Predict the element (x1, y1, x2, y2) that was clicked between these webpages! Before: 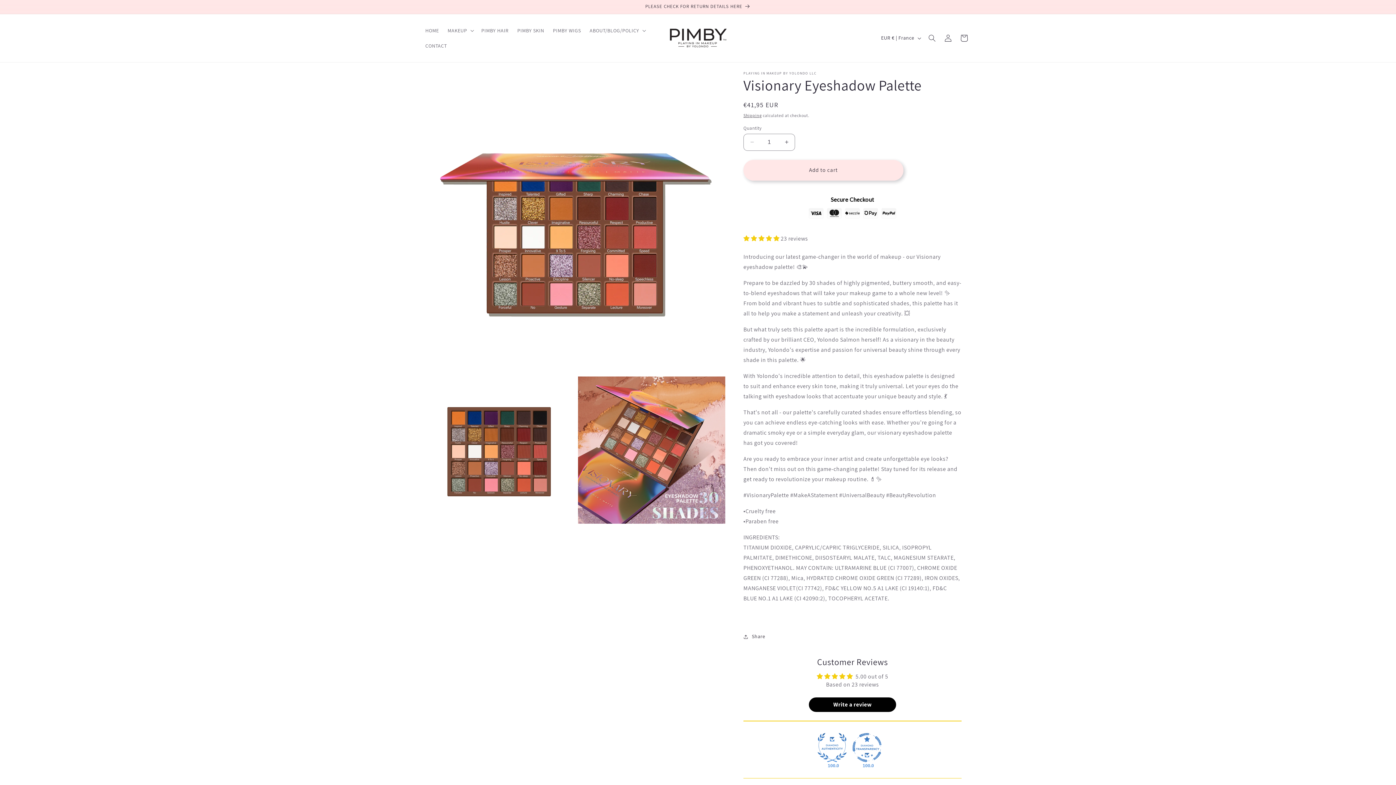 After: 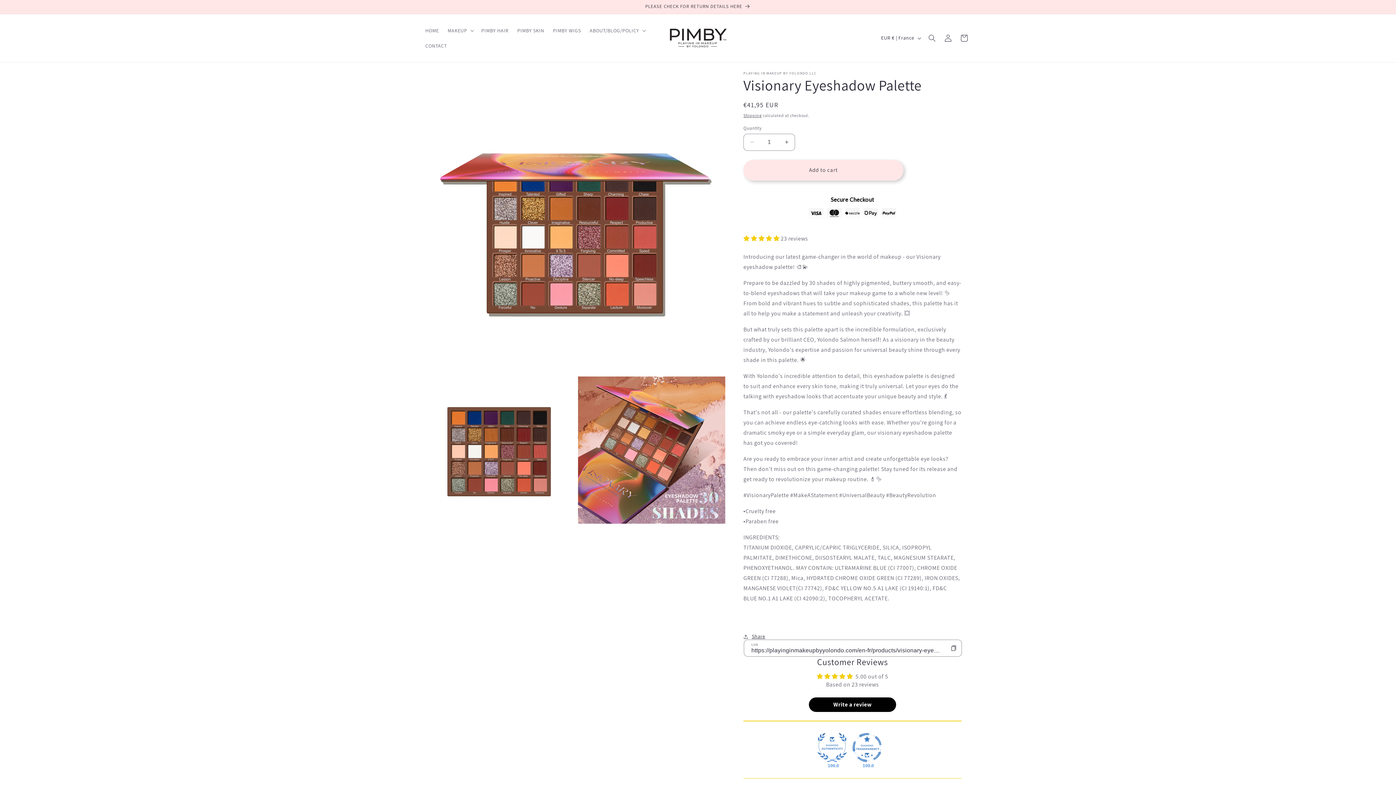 Action: label: Share bbox: (743, 629, 765, 645)